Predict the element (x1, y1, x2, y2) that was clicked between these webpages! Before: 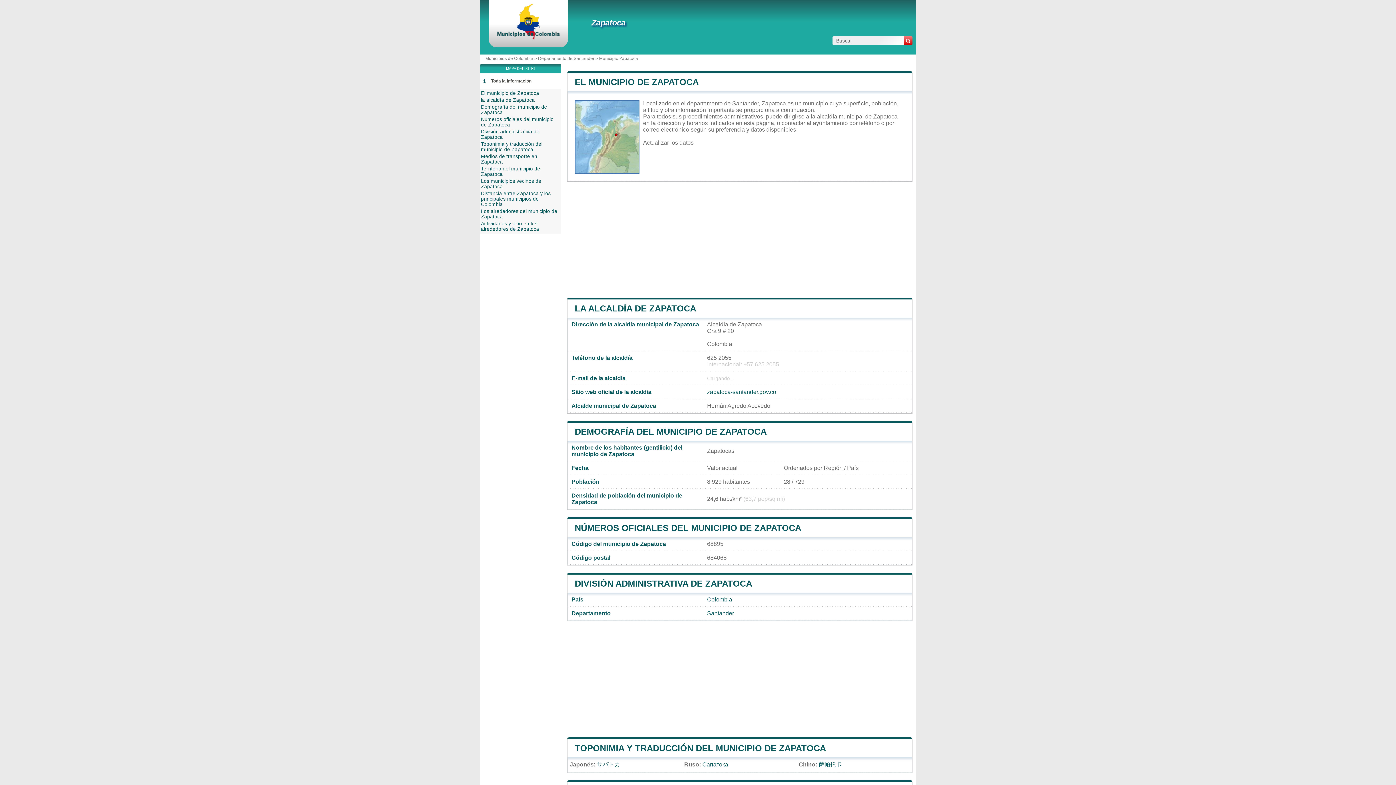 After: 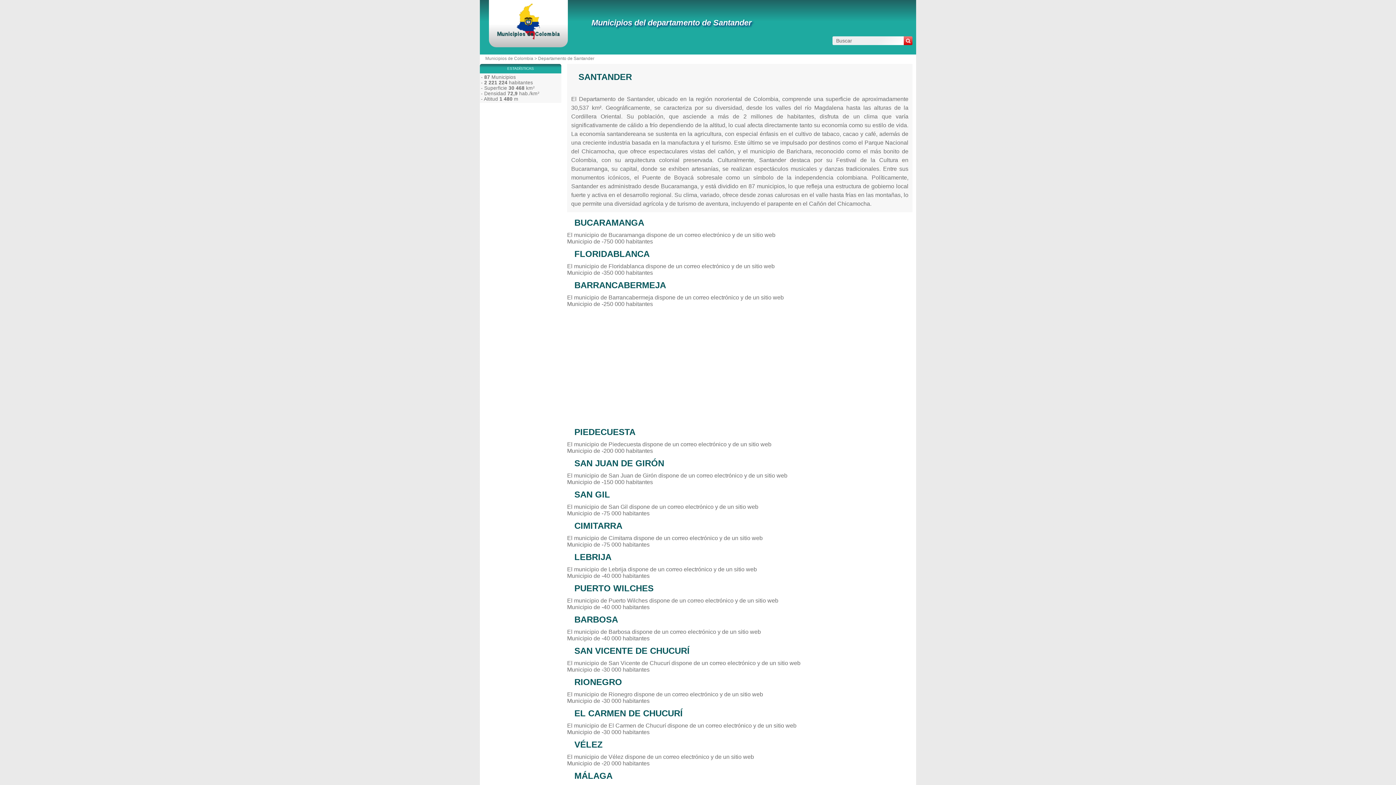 Action: bbox: (707, 610, 734, 616) label: Santander